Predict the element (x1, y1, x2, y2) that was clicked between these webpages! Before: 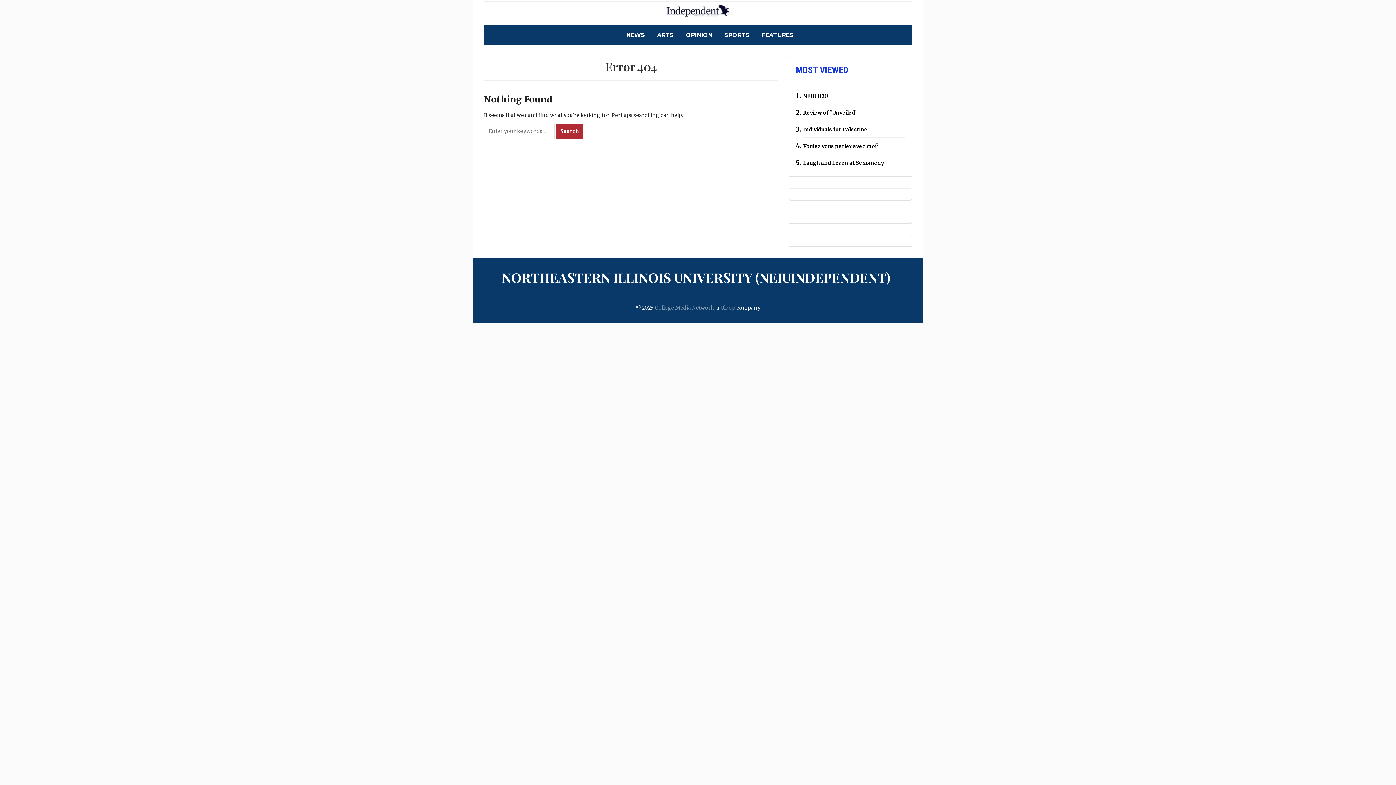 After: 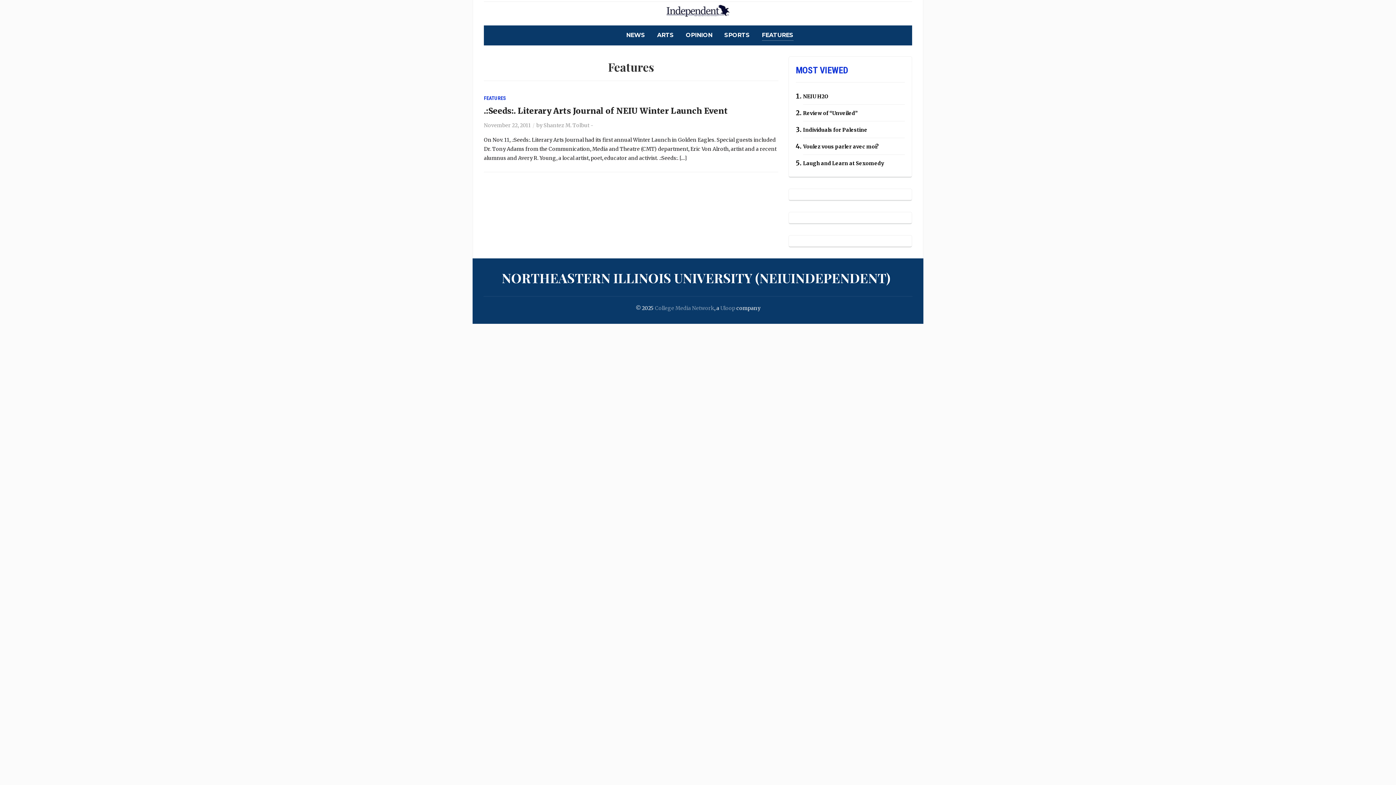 Action: label: FEATURES bbox: (762, 30, 793, 40)